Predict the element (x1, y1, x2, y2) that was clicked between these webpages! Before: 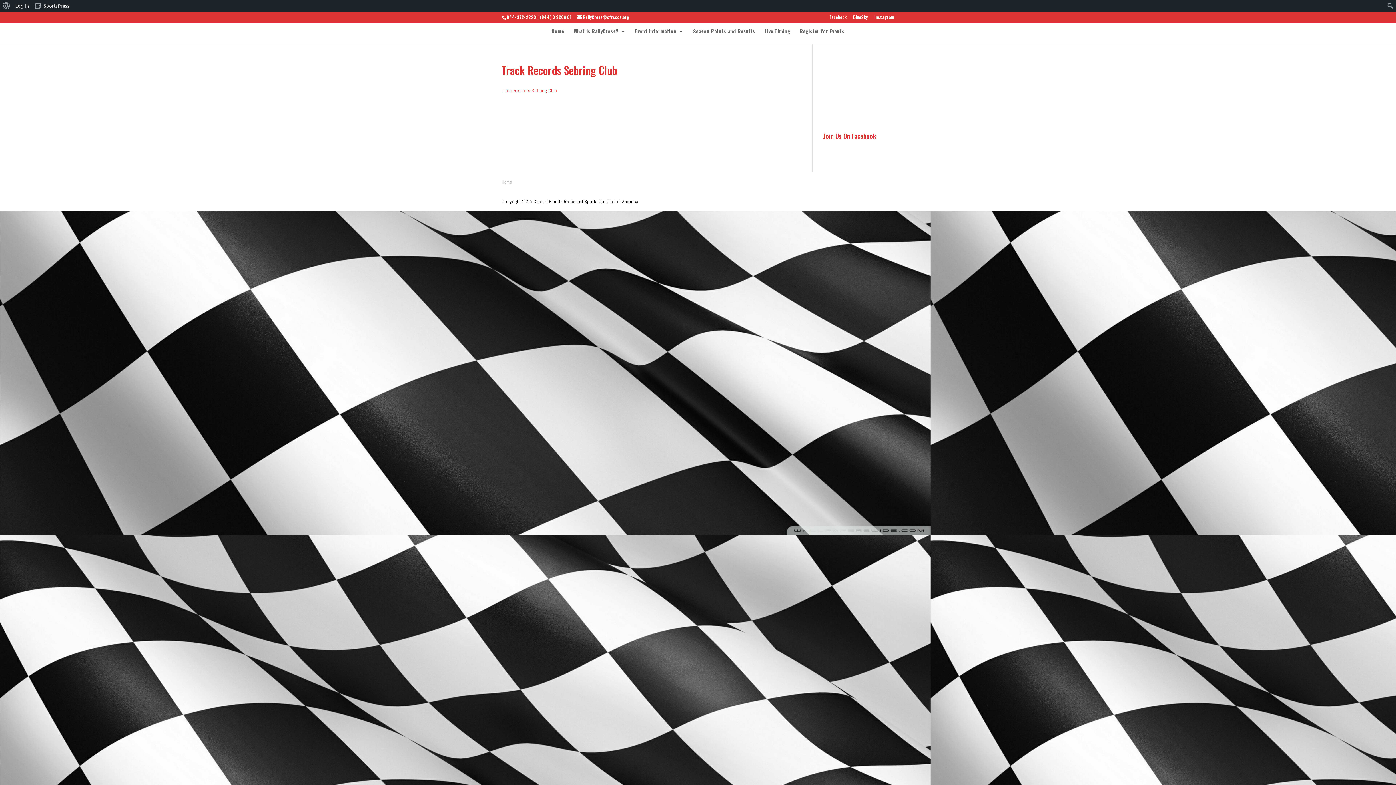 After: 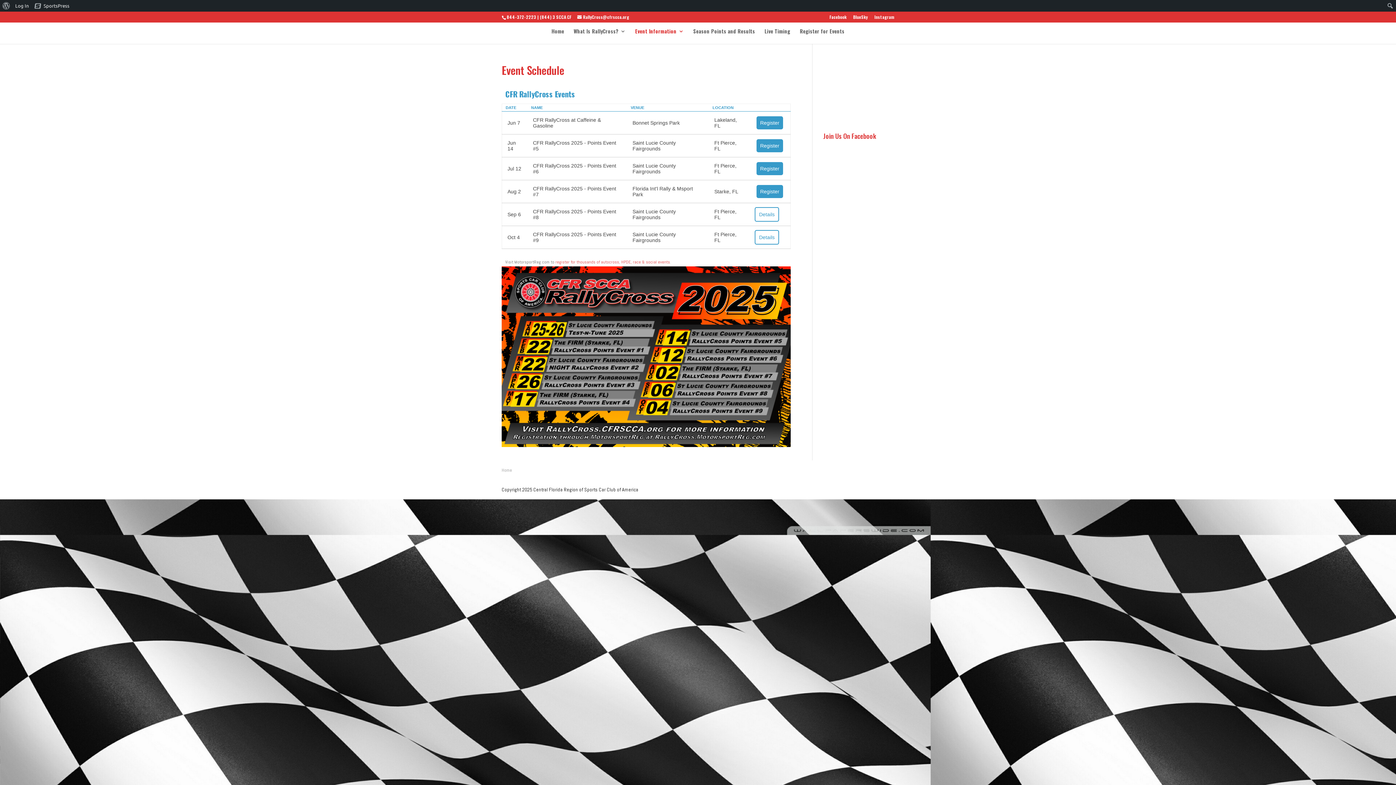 Action: label: Event Information bbox: (635, 28, 684, 43)